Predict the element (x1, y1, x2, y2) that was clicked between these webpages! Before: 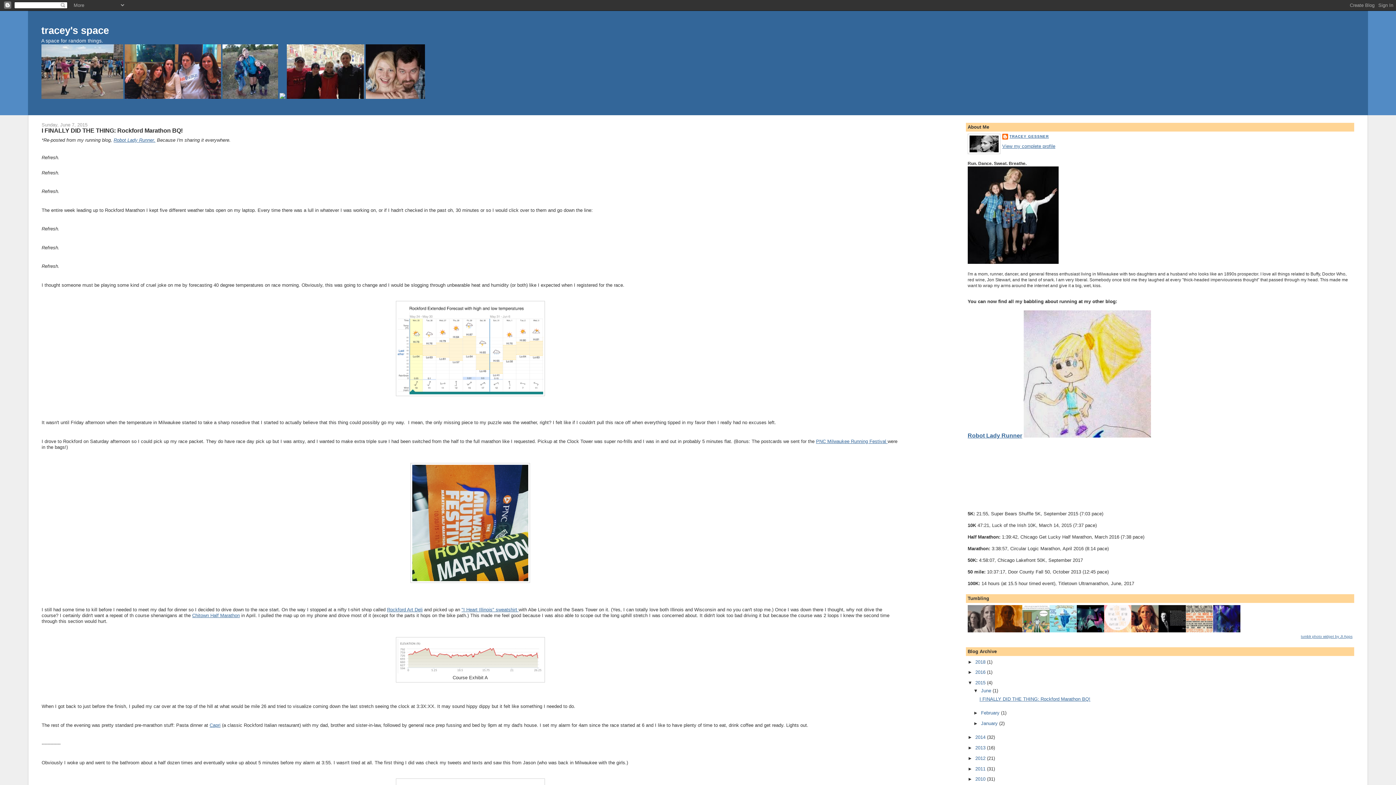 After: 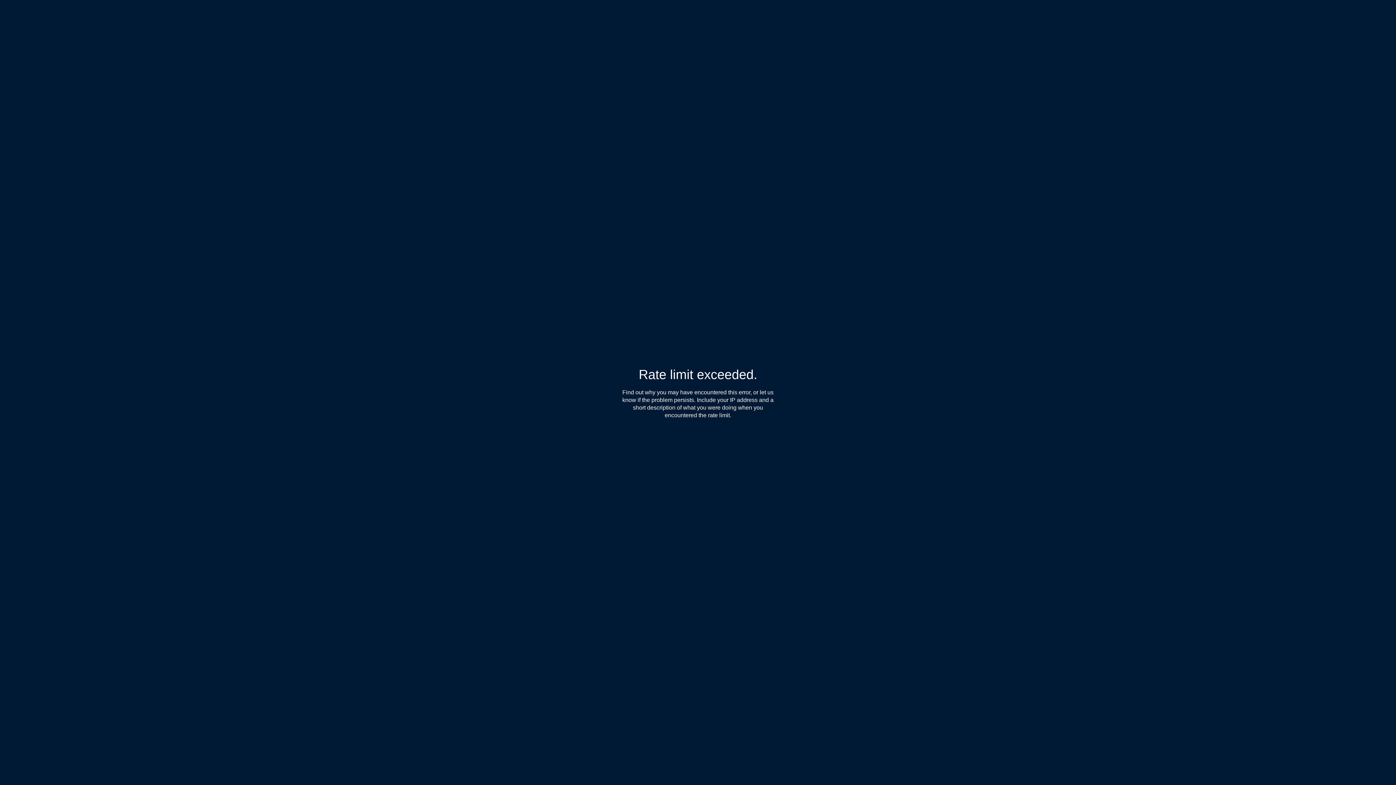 Action: bbox: (995, 628, 1022, 633)